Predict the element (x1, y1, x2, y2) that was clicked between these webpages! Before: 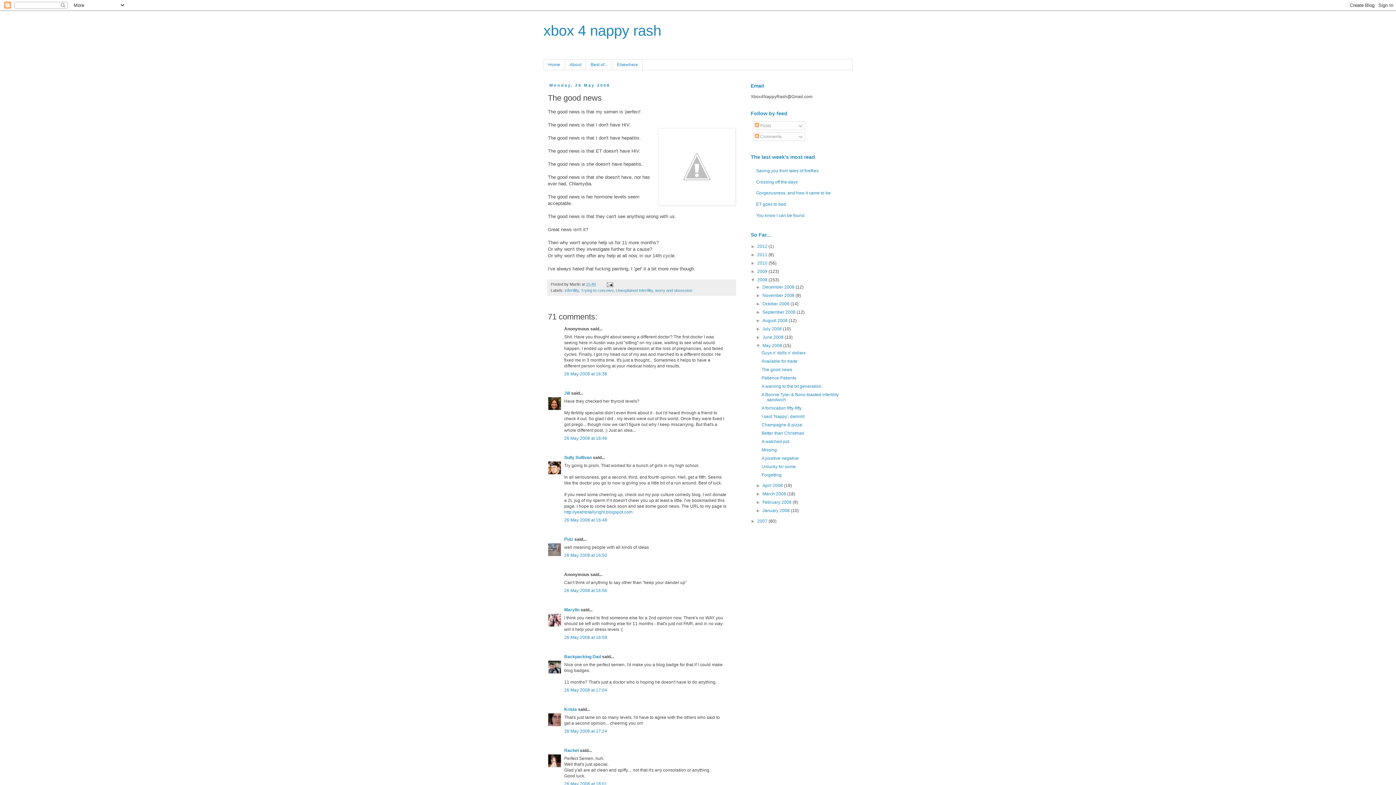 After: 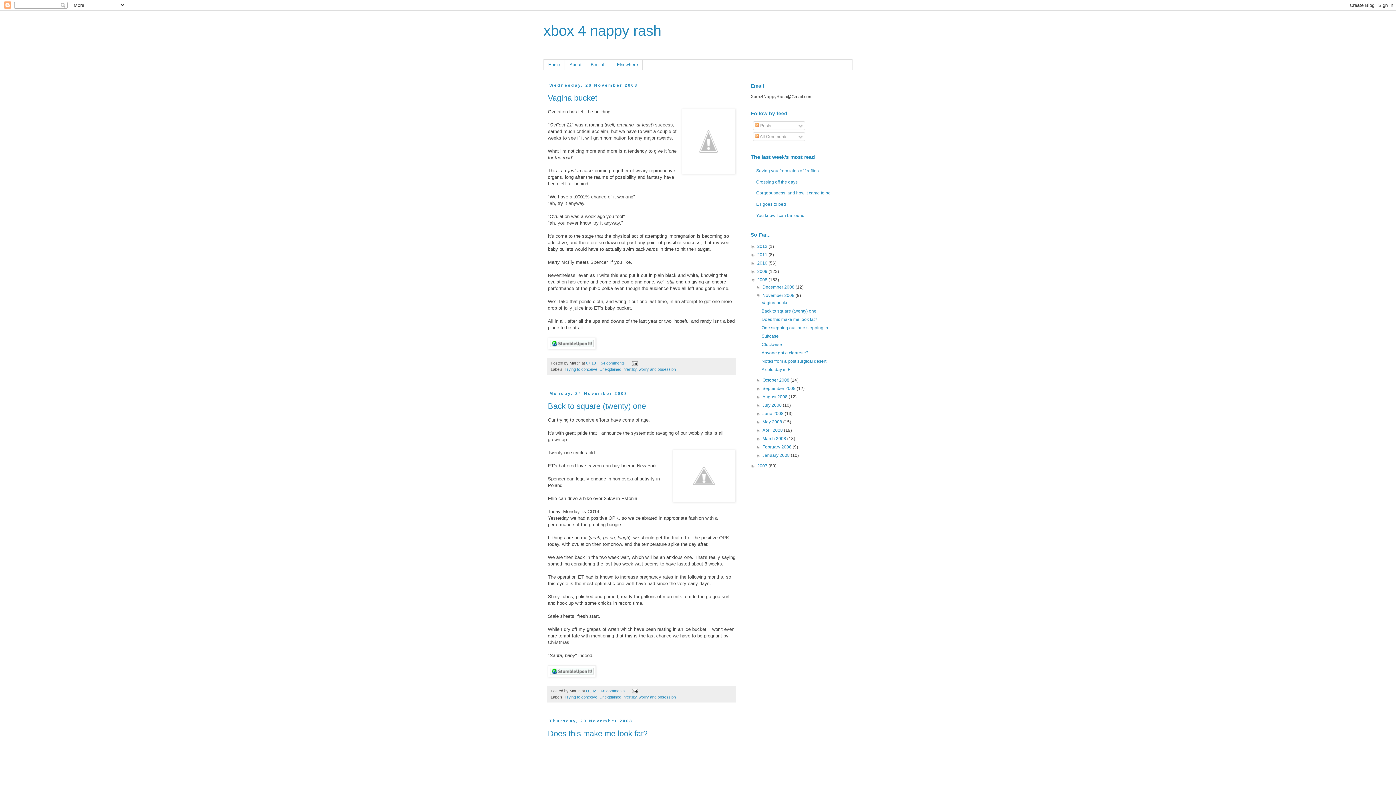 Action: label: November 2008  bbox: (762, 293, 795, 298)